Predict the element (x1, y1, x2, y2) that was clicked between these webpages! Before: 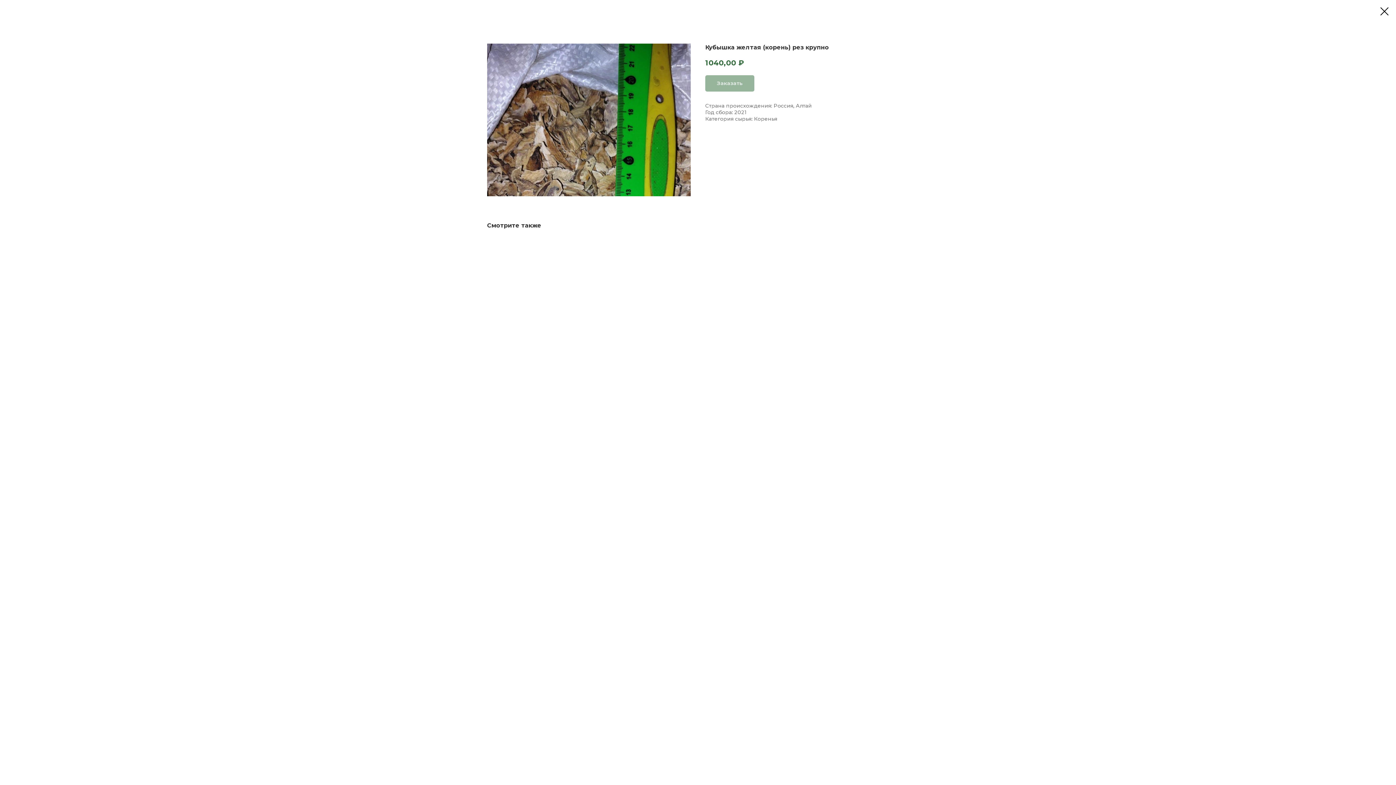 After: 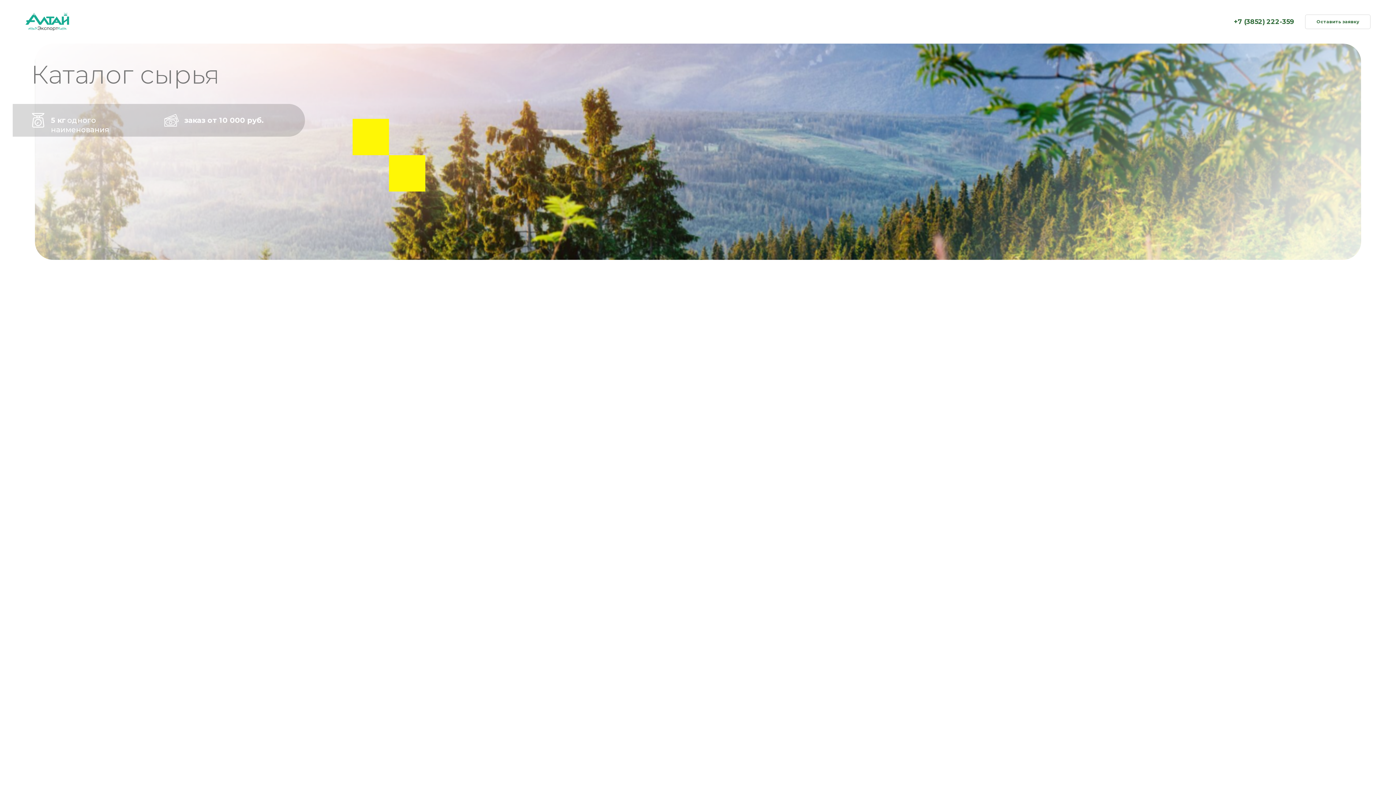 Action: bbox: (1380, 7, 1389, 15)